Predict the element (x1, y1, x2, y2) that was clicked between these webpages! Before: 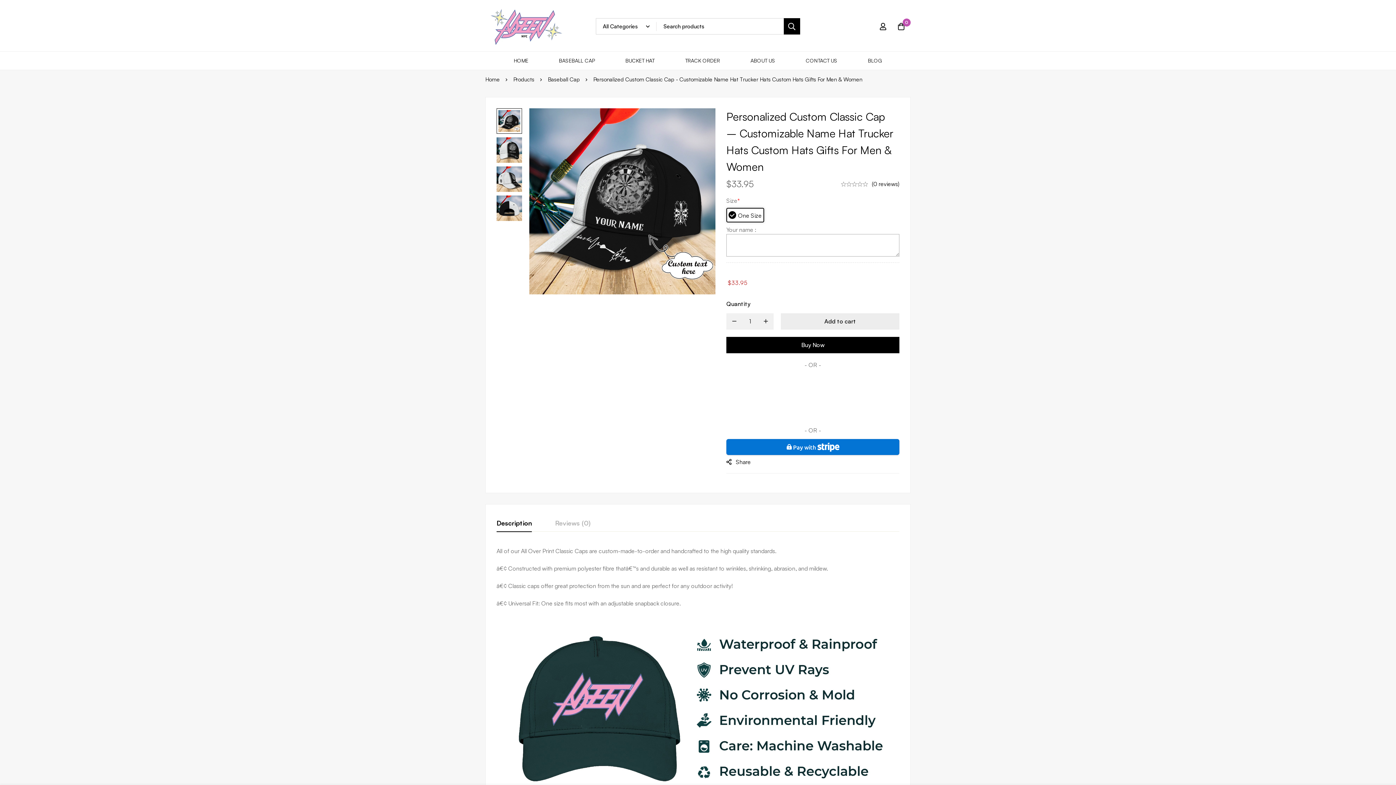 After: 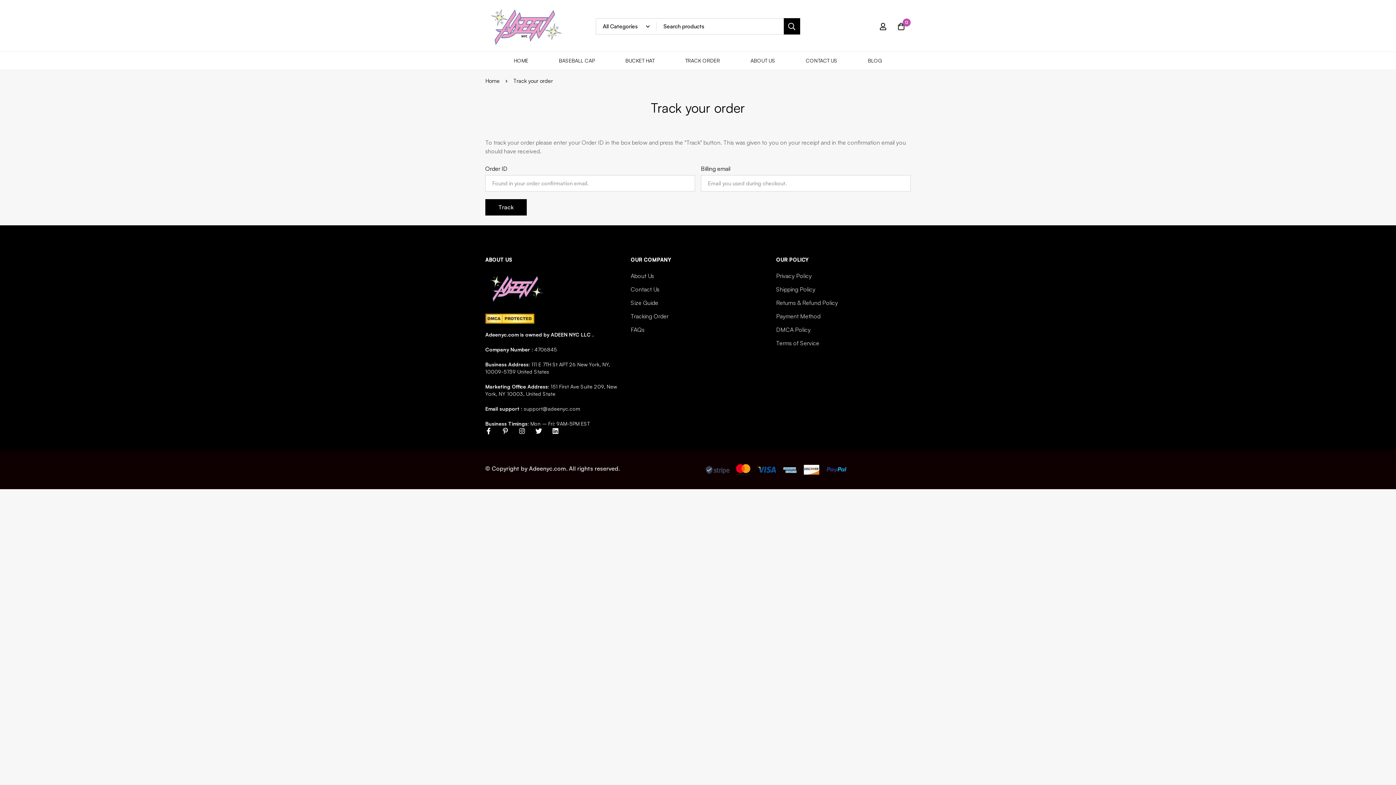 Action: label: TRACK ORDER bbox: (670, 51, 734, 69)